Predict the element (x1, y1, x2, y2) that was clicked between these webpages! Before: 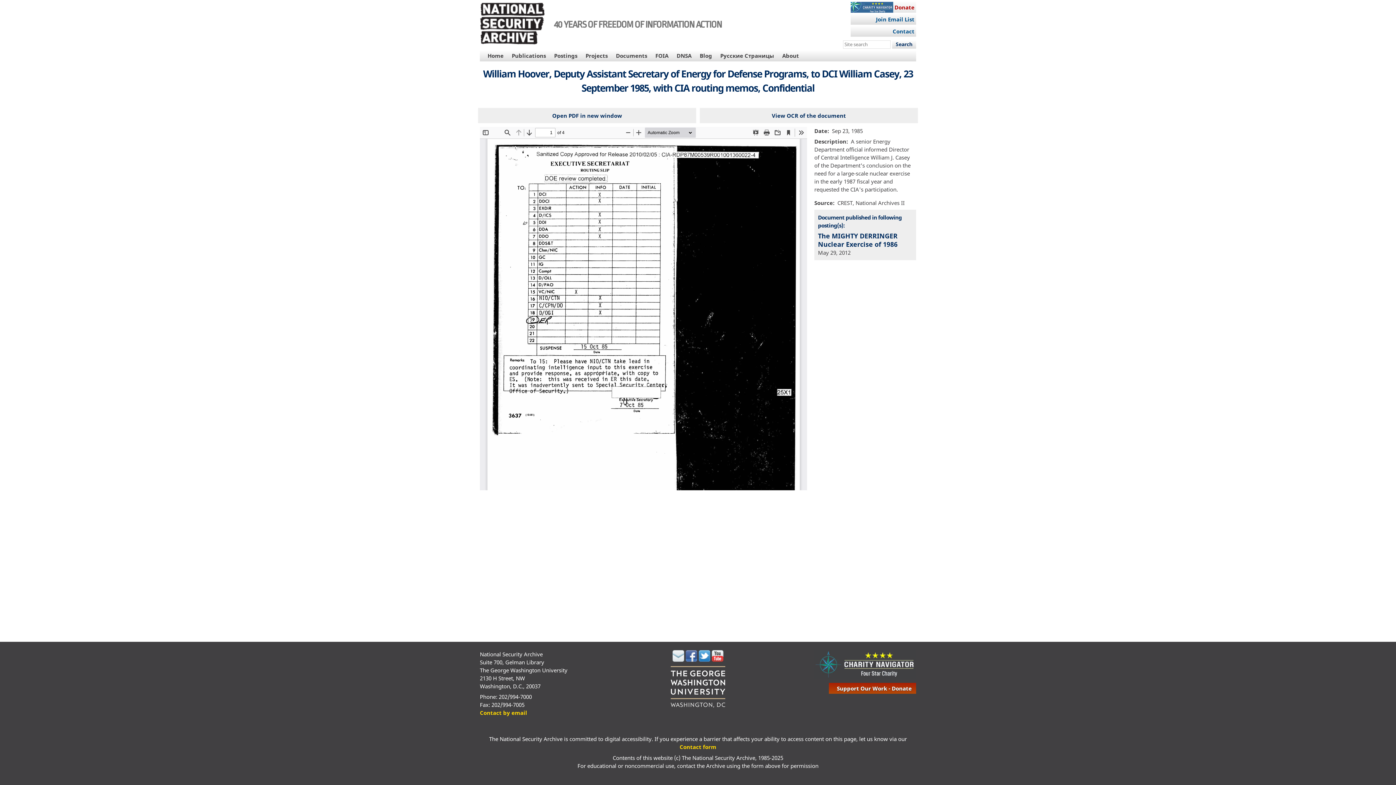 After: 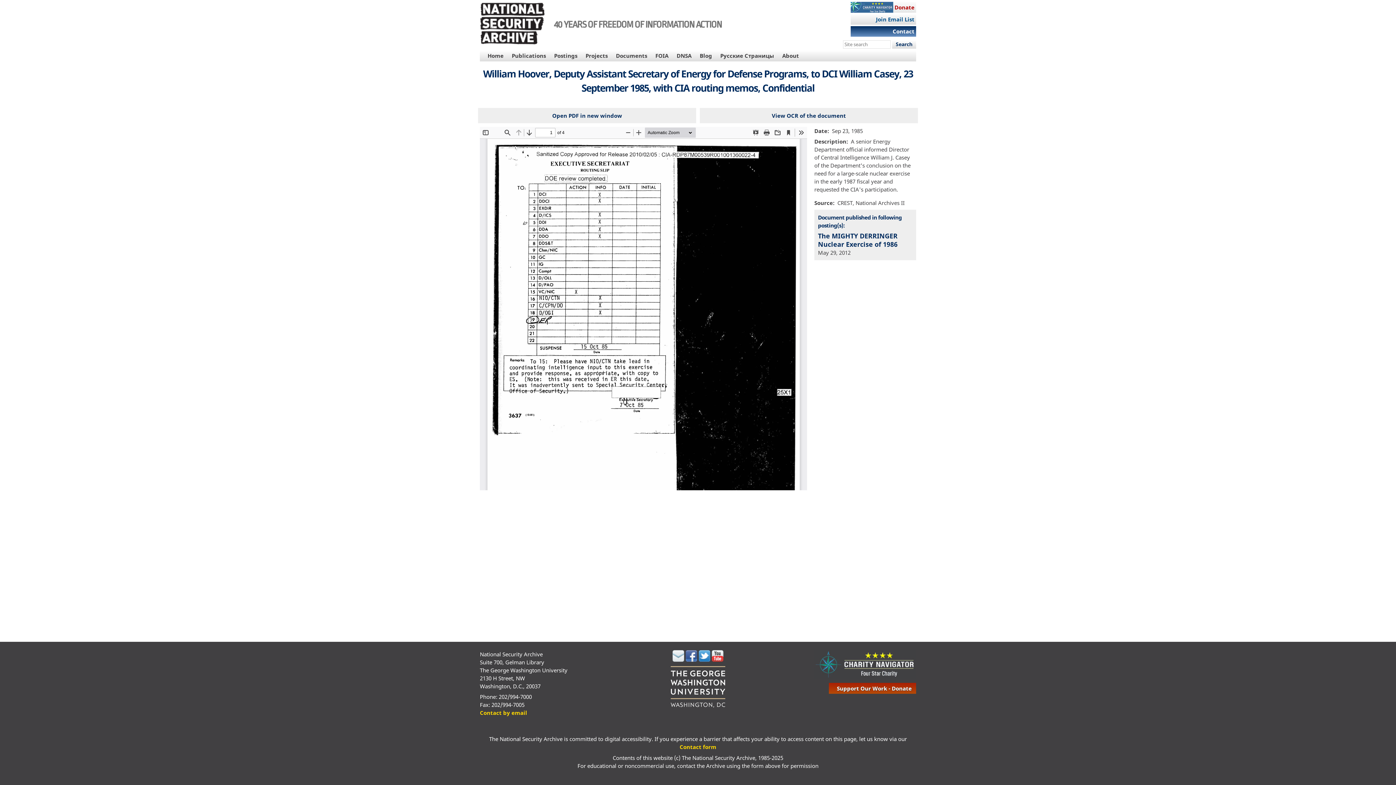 Action: label: Contact bbox: (850, 26, 916, 36)